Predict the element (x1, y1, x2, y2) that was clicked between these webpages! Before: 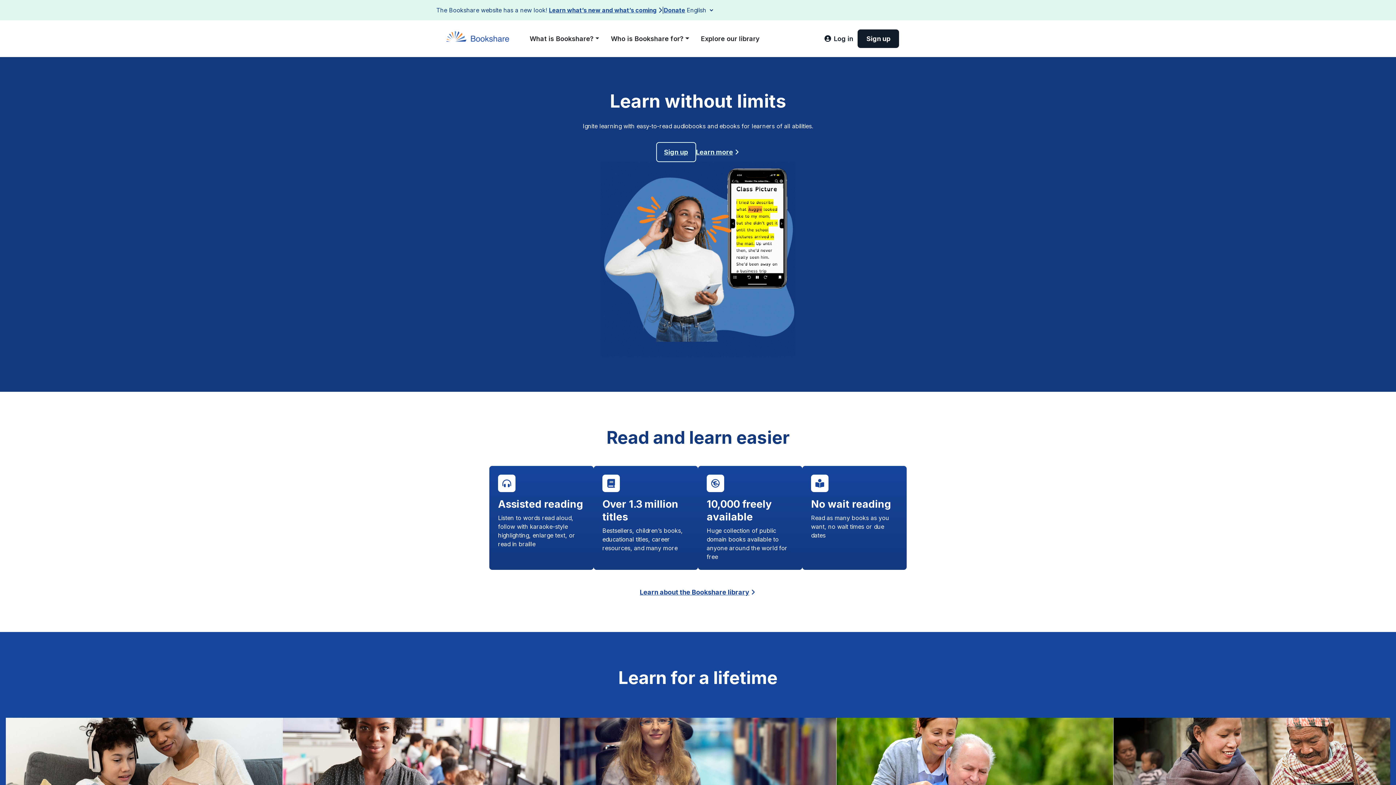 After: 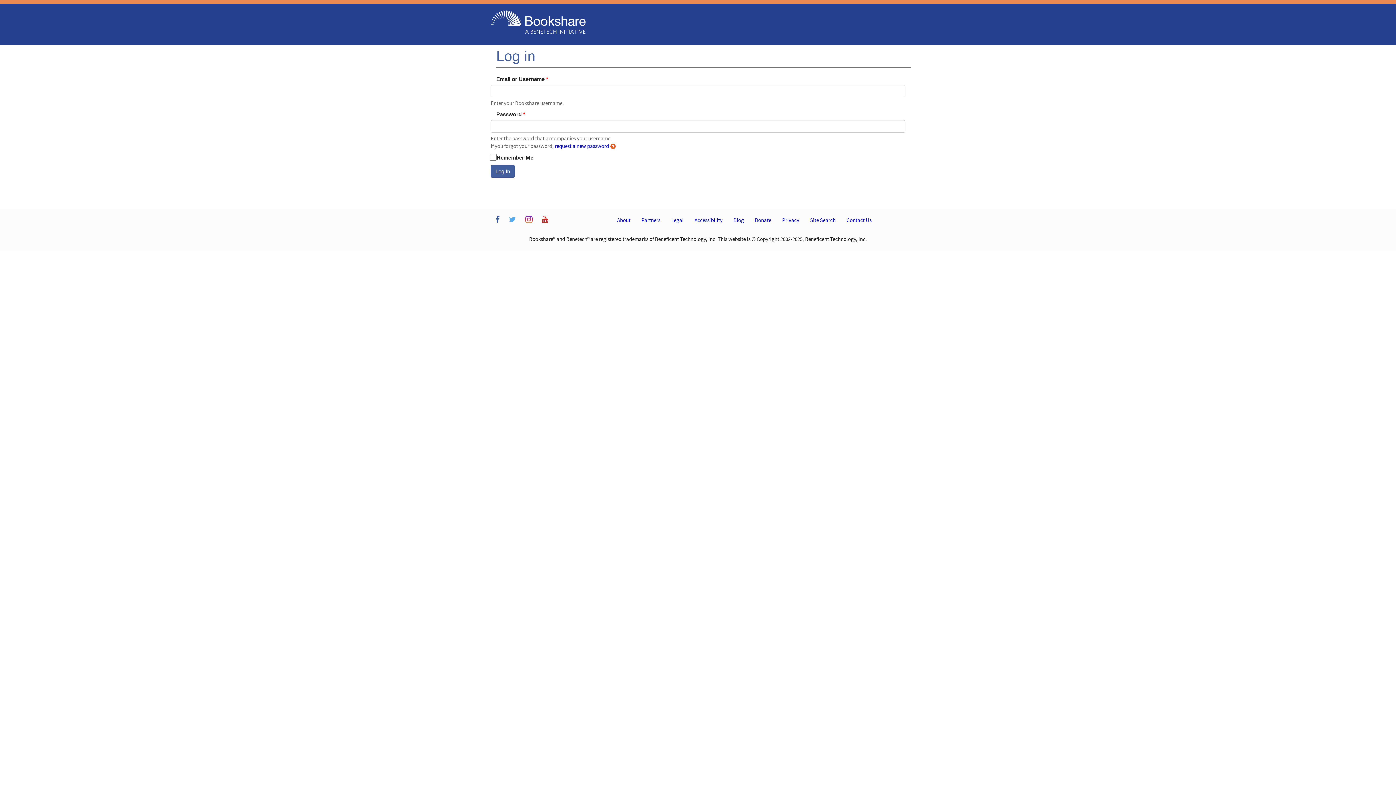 Action: bbox: (820, 29, 857, 48) label: Log in